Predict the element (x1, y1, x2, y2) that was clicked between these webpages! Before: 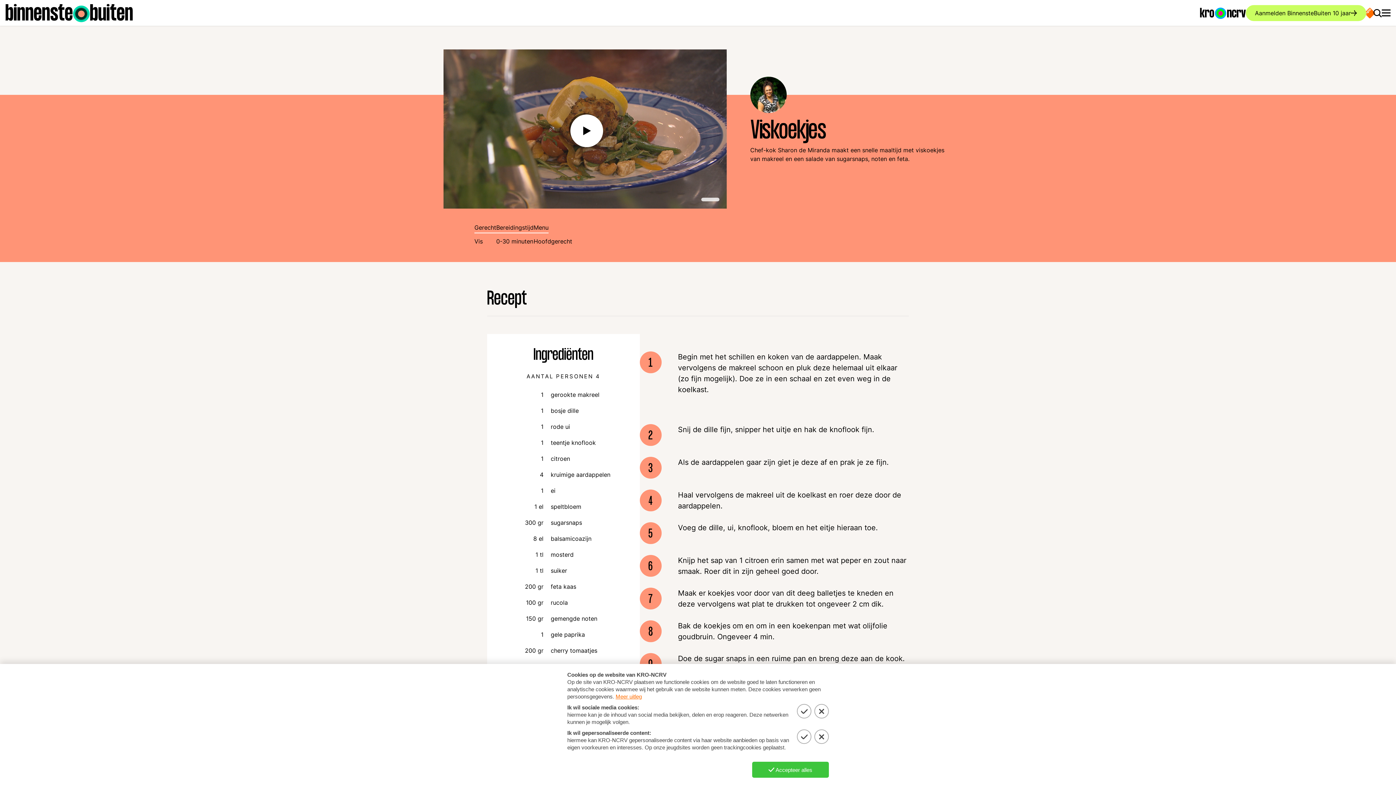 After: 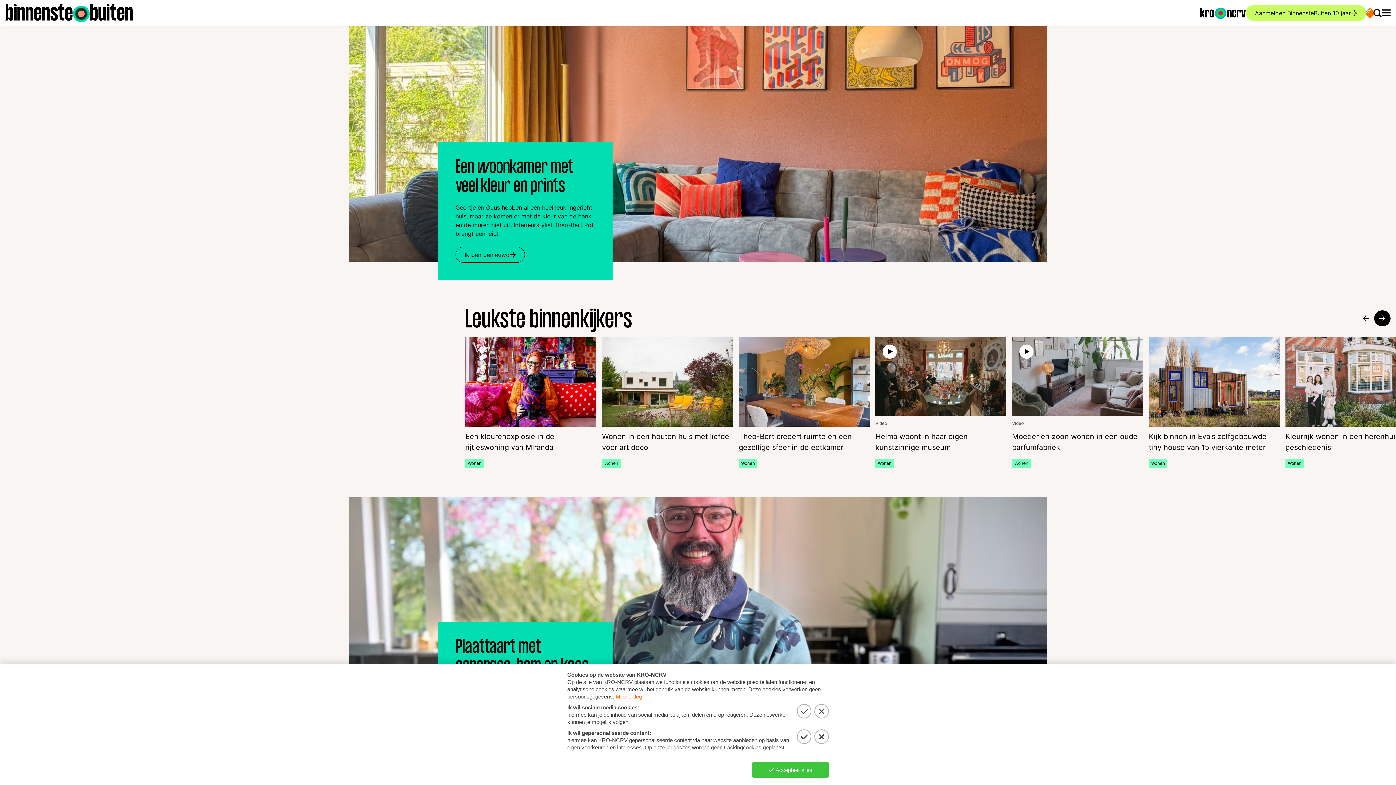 Action: bbox: (5, 7, 132, 16) label: Ga naar de homepagina